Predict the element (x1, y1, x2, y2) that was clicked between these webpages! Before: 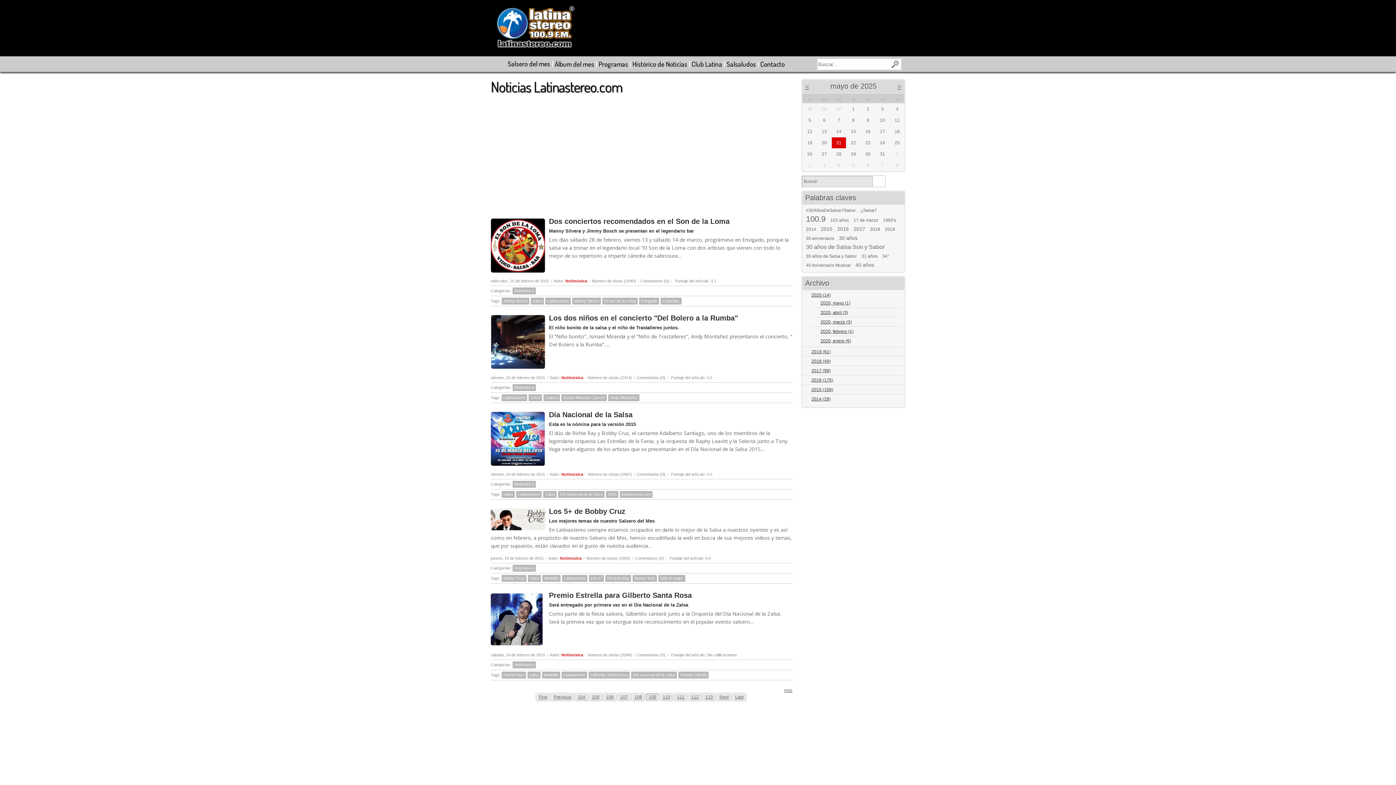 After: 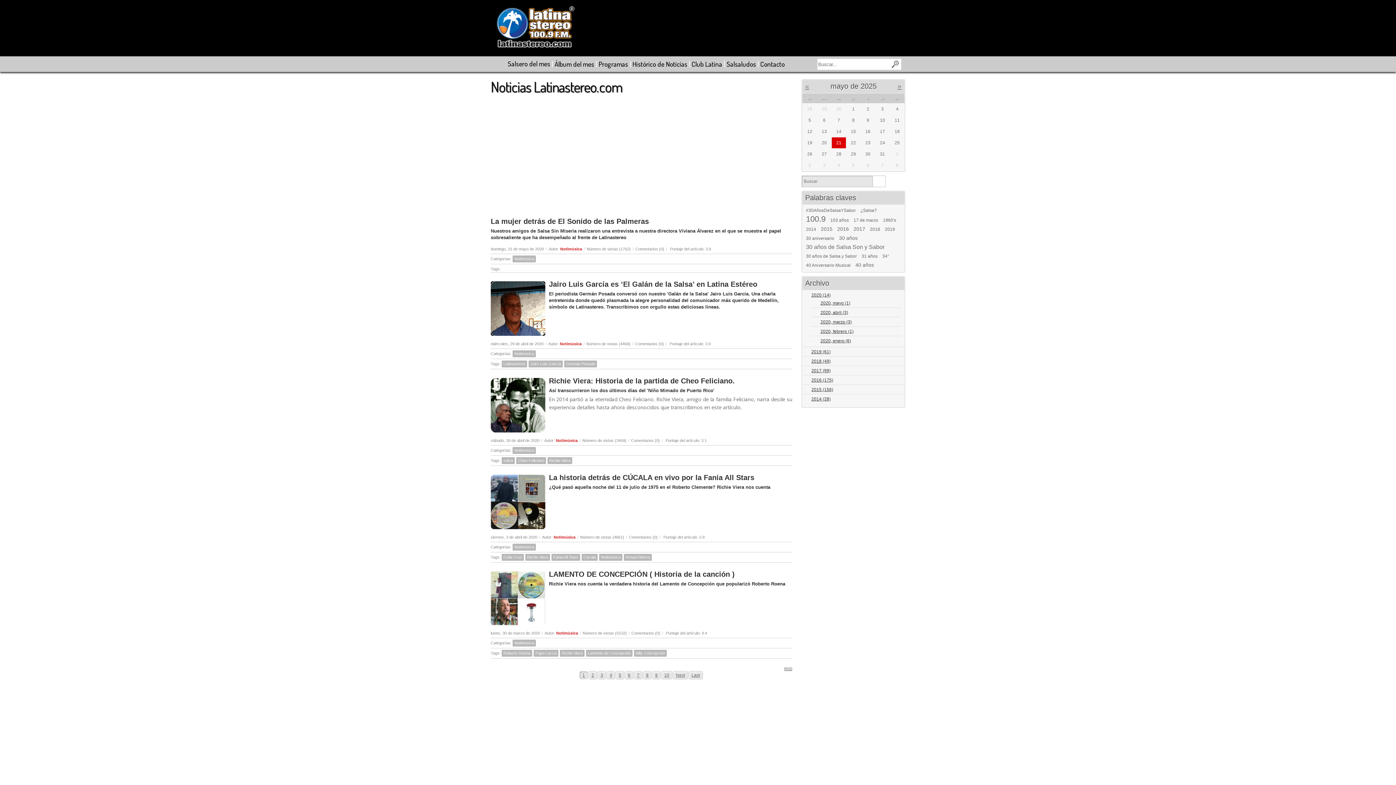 Action: bbox: (560, 556, 581, 560) label: Notimúsica